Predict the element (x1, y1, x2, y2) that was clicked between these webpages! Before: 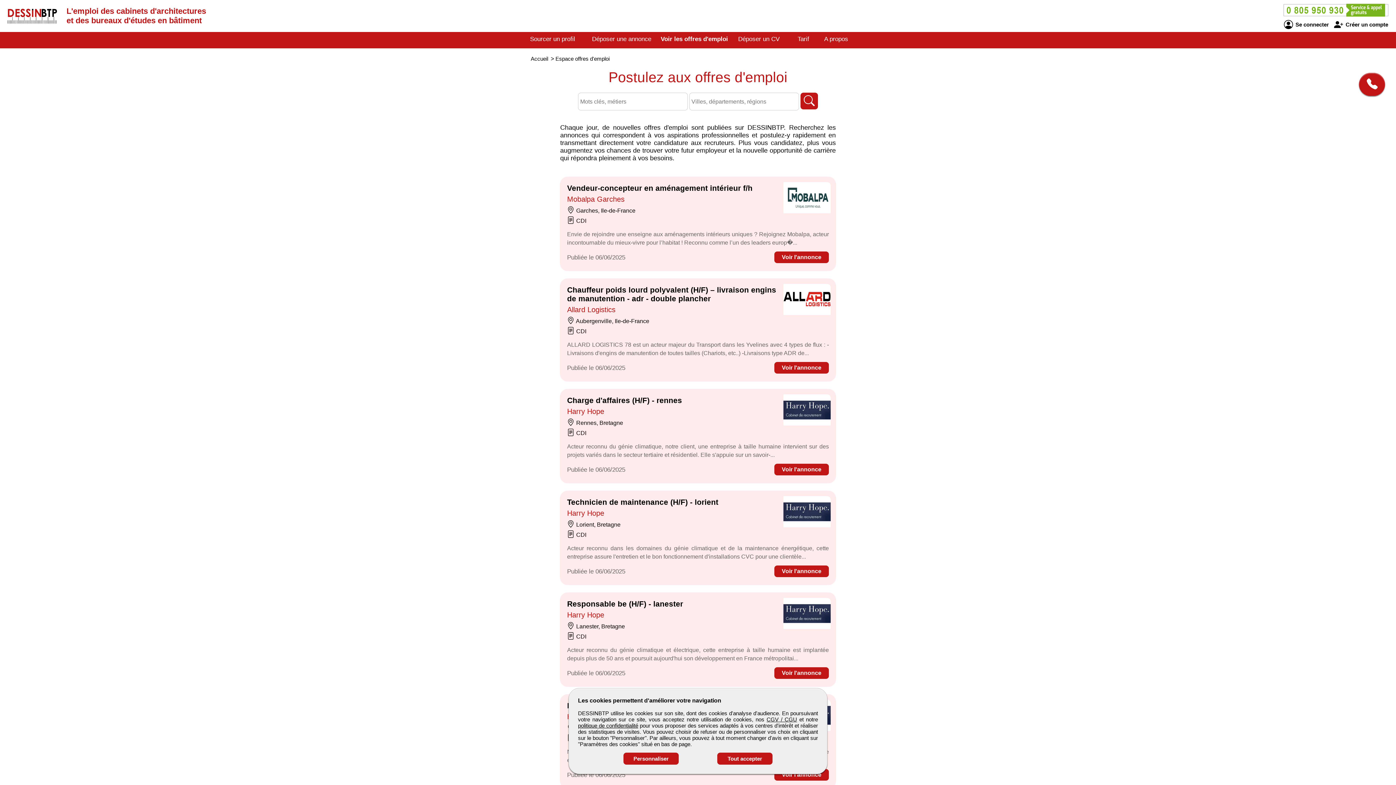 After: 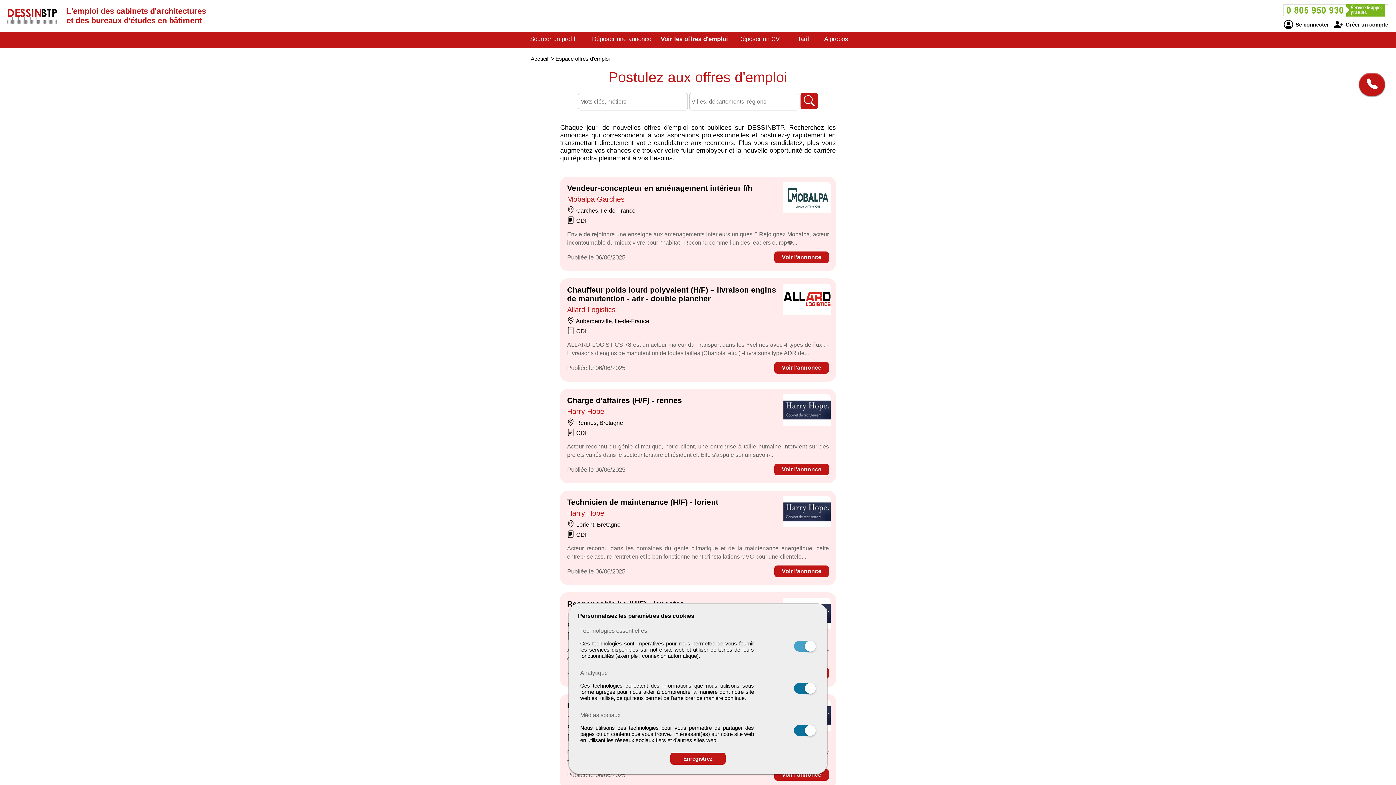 Action: bbox: (623, 753, 678, 765) label: Personnaliser